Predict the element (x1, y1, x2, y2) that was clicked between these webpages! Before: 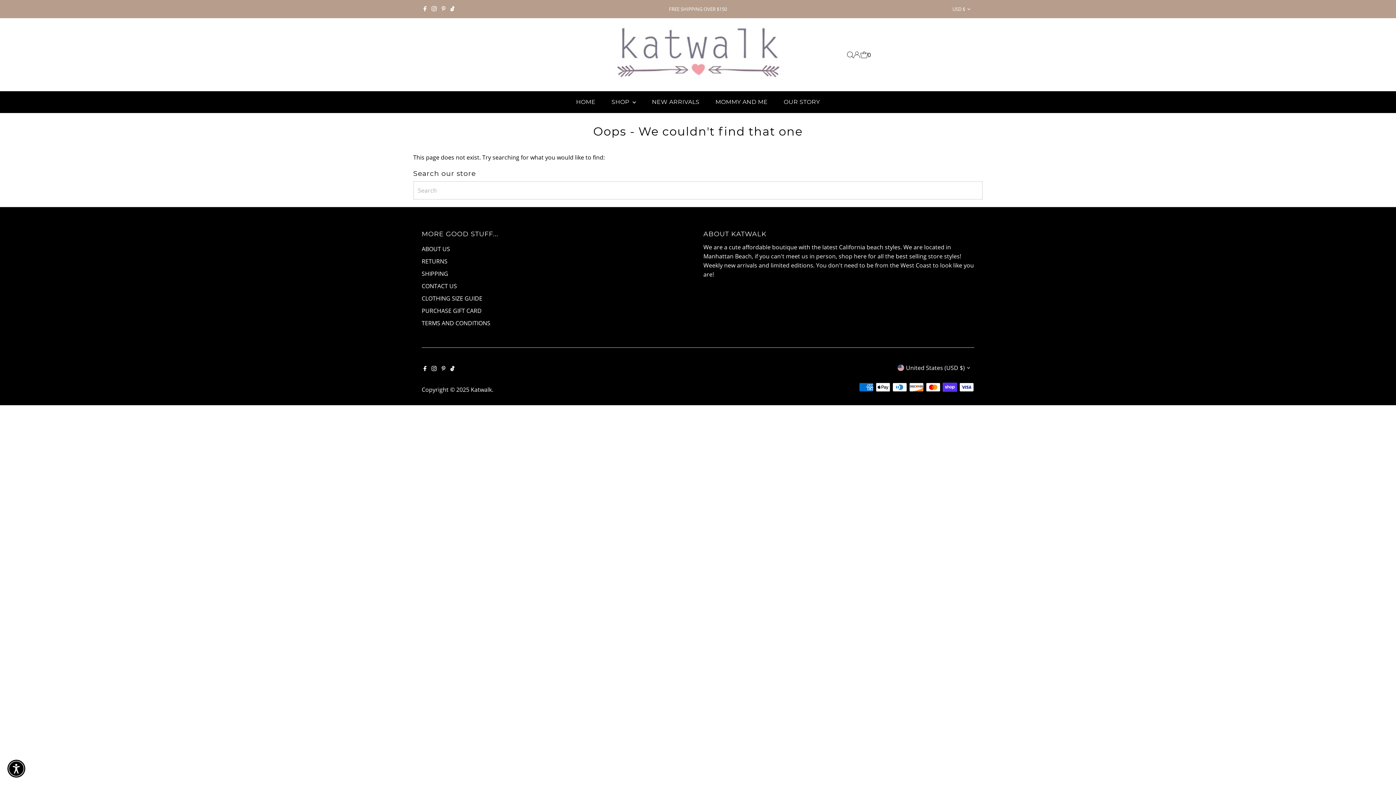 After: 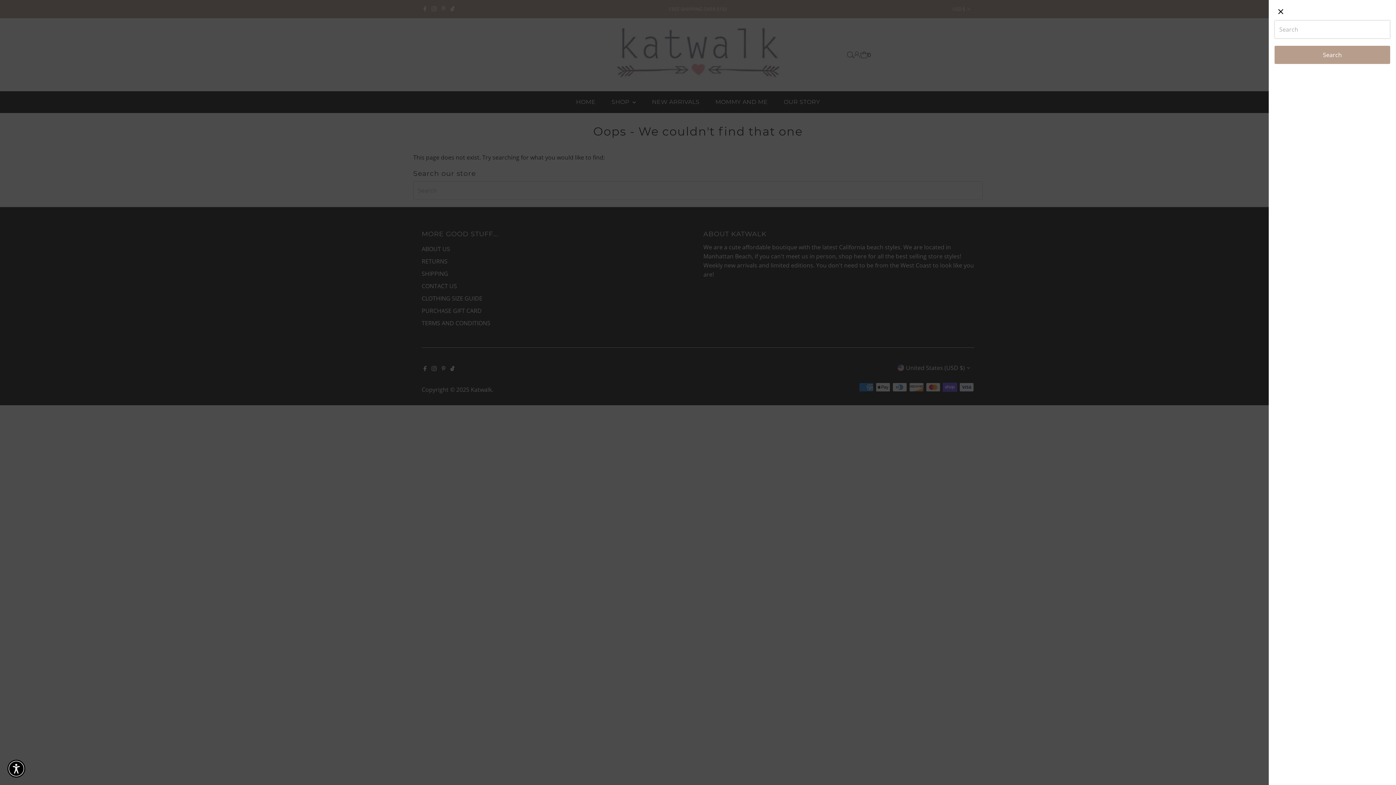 Action: bbox: (847, 51, 853, 58) label: Open Search